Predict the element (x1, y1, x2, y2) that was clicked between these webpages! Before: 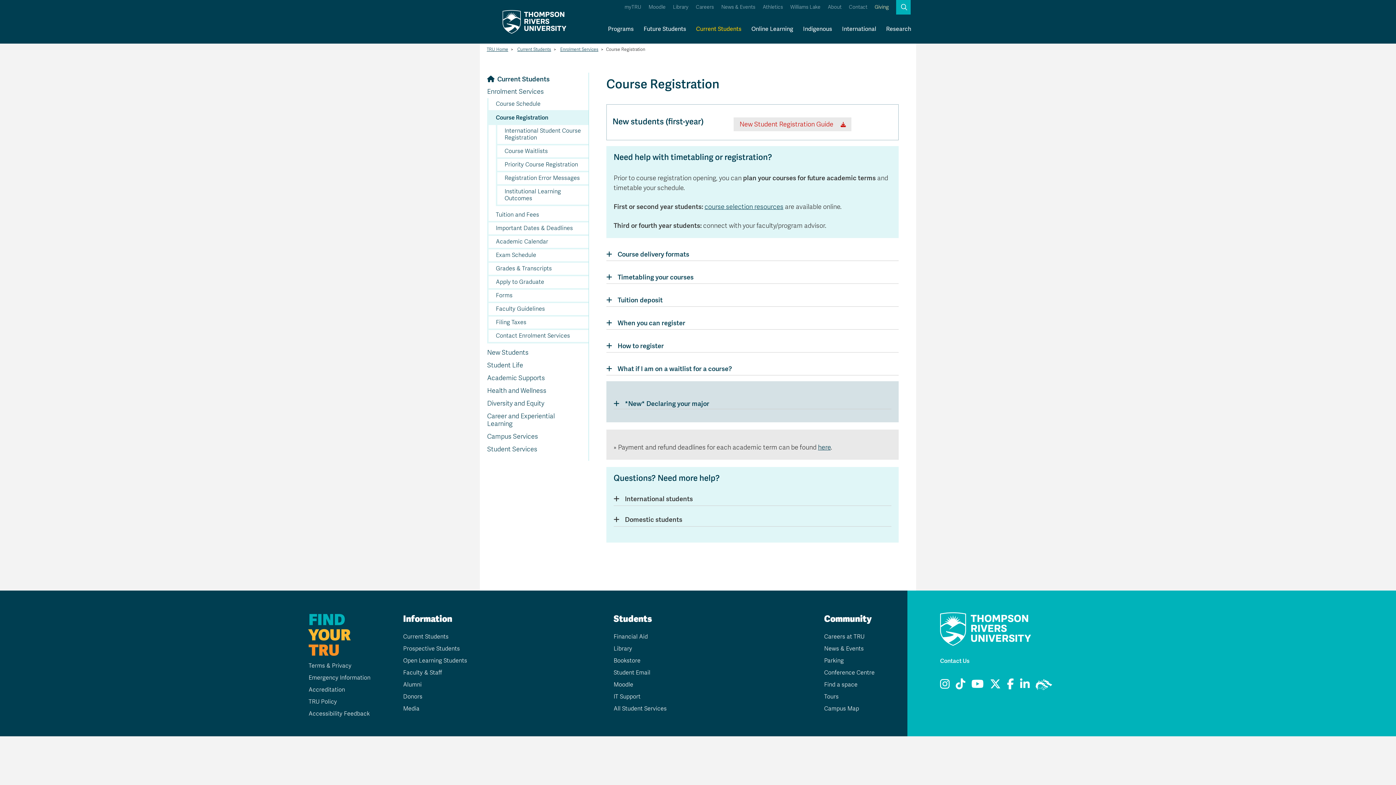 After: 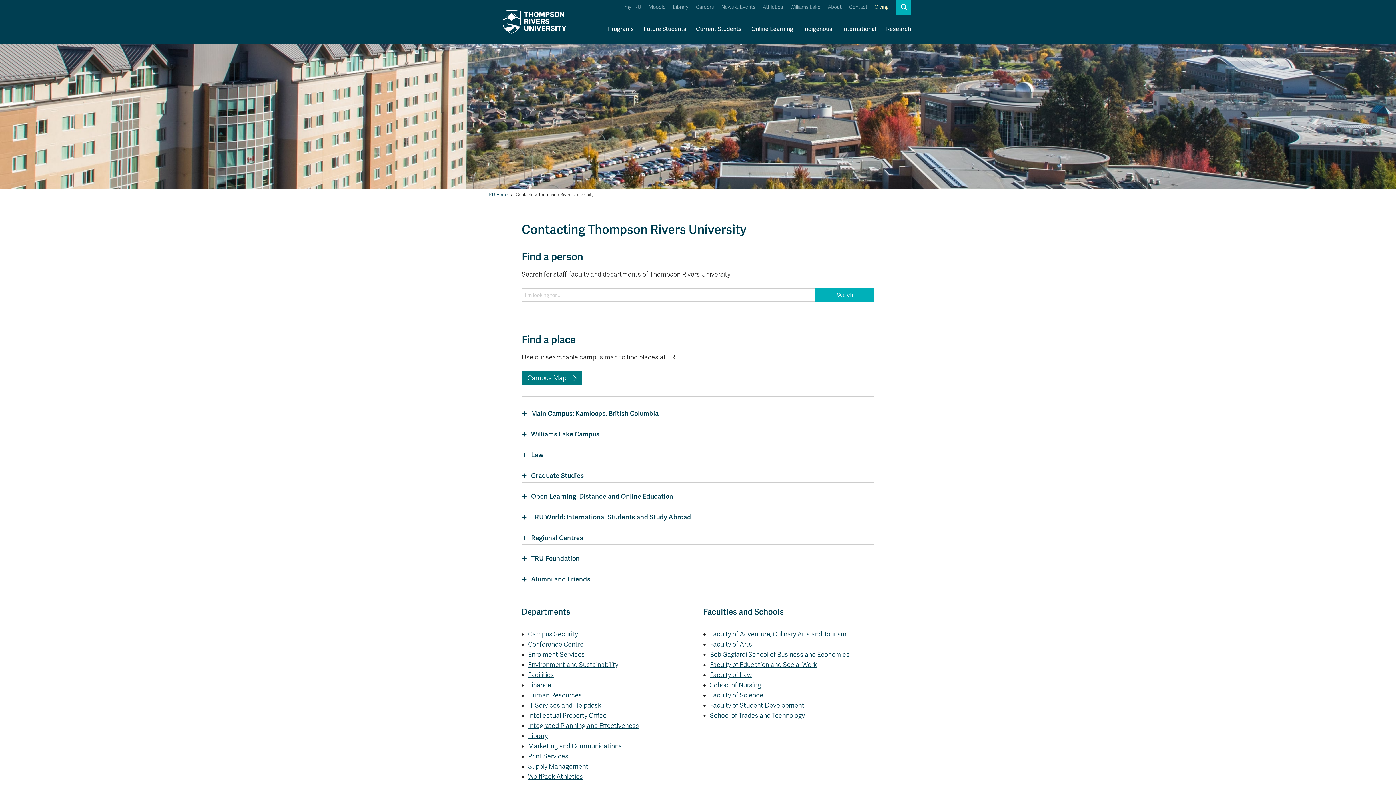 Action: label: Contact Us bbox: (940, 657, 969, 665)